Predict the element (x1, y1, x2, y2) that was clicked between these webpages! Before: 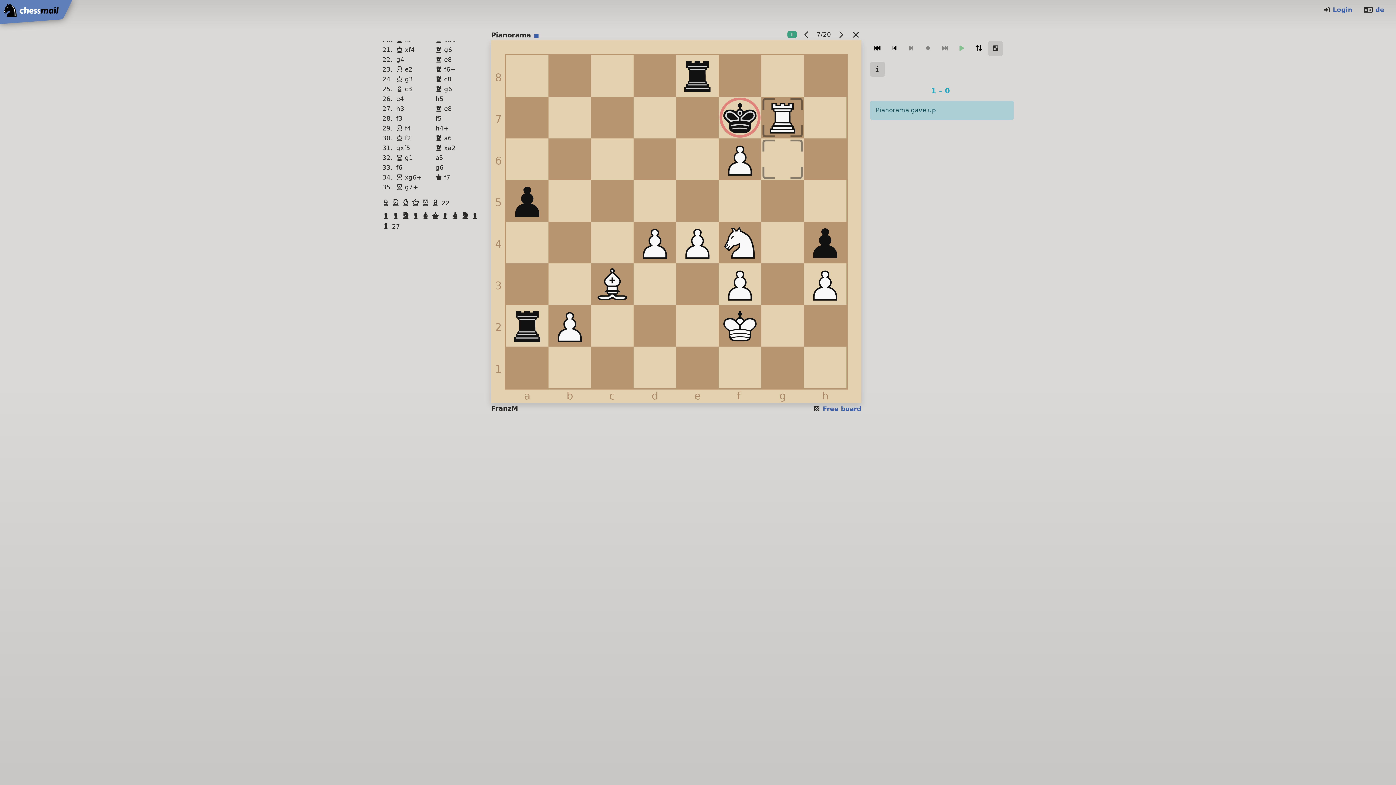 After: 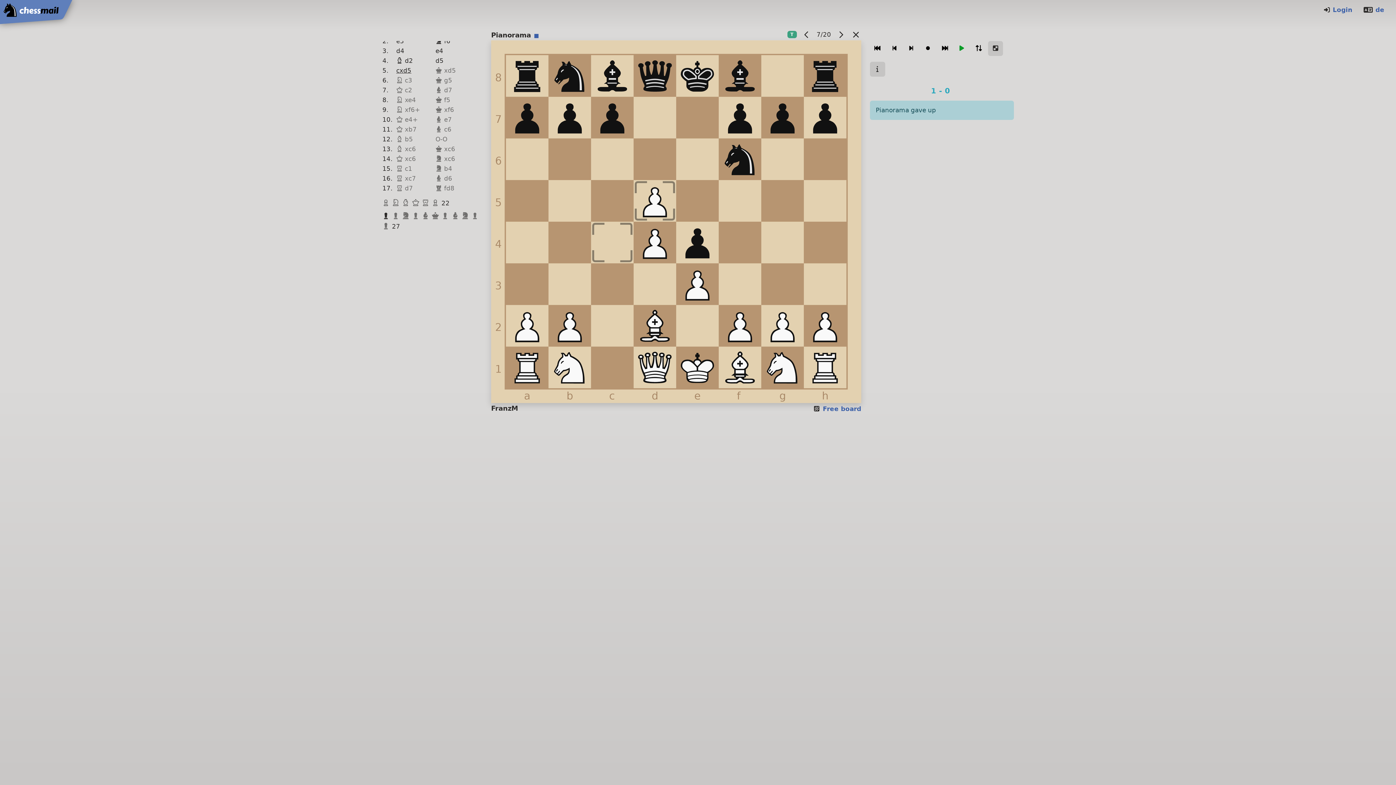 Action: bbox: (382, 211, 392, 220) label: Pawn Black
 